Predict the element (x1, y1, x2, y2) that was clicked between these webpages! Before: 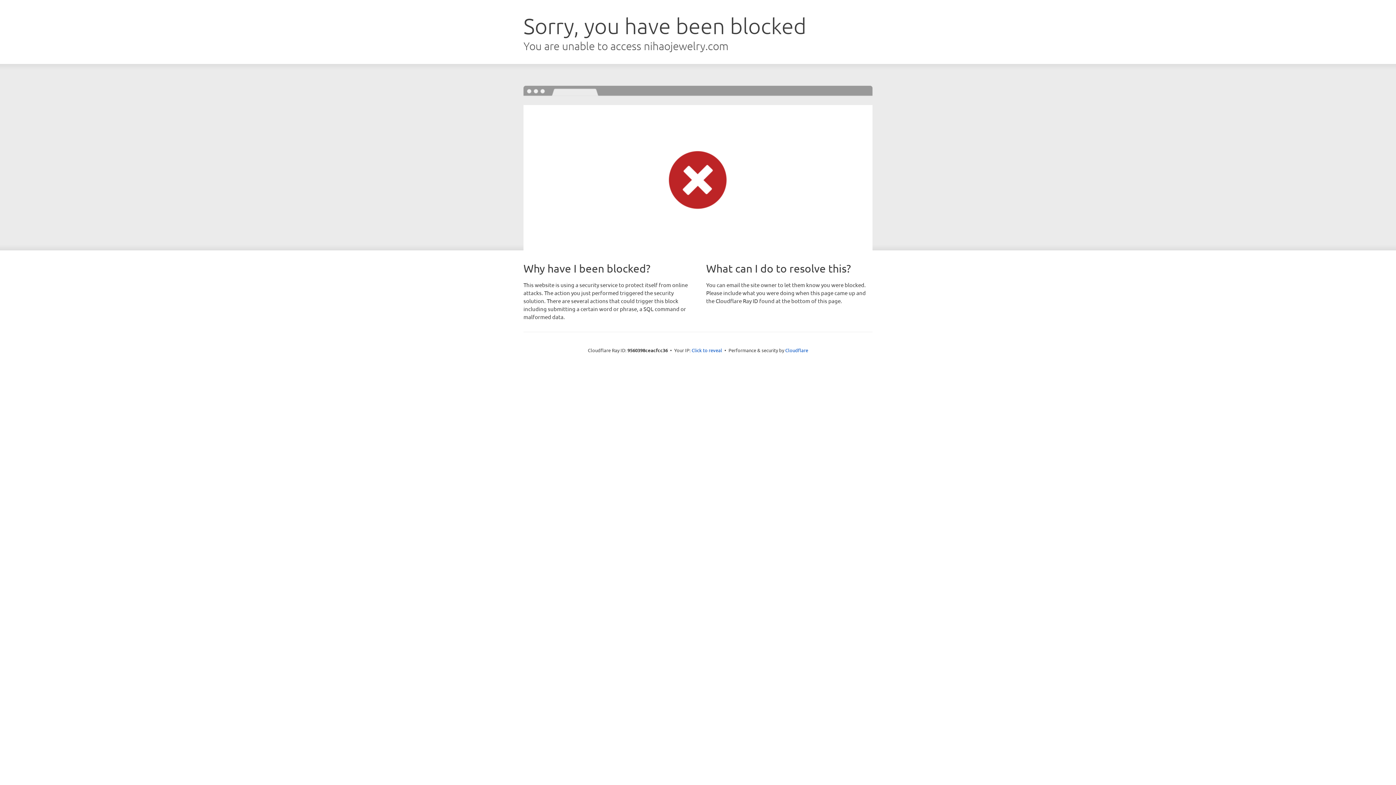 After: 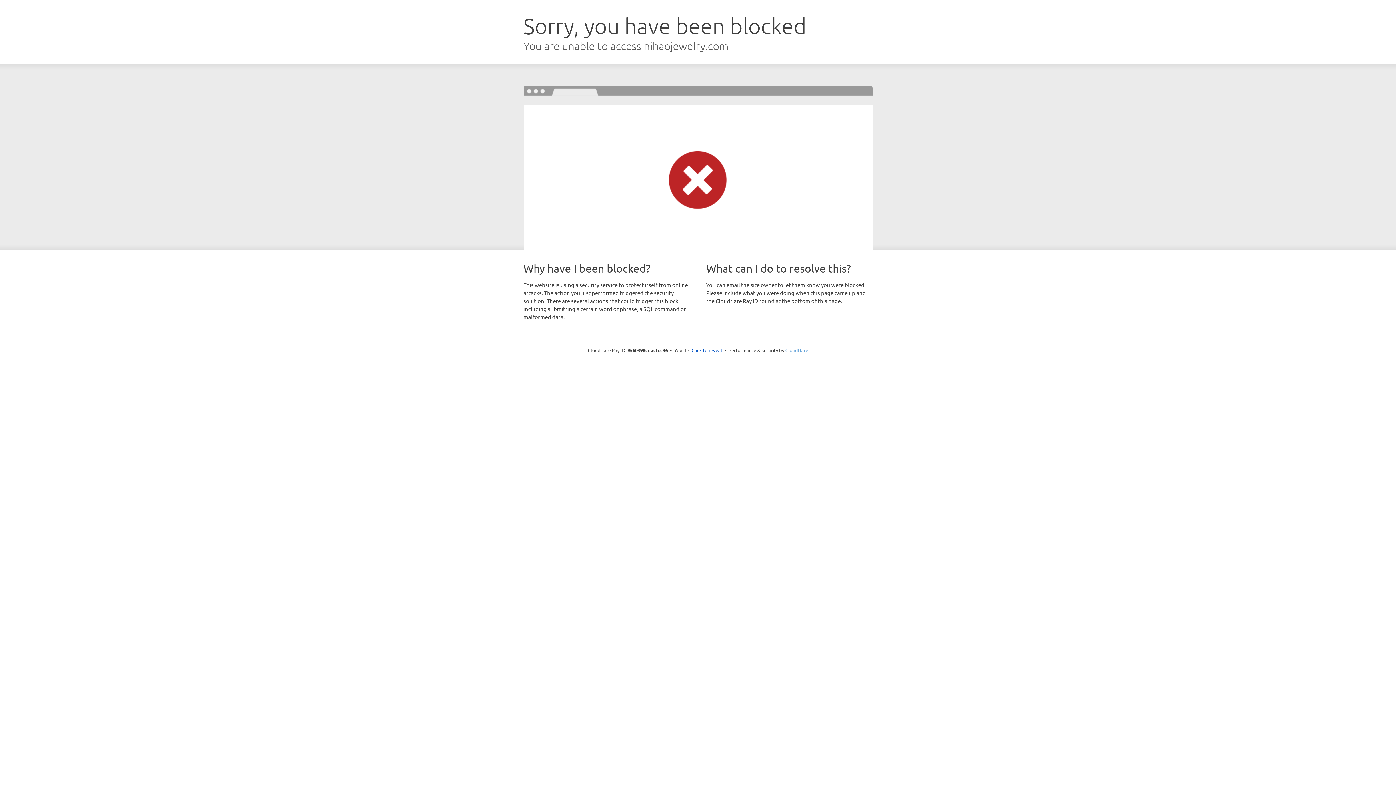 Action: bbox: (785, 347, 808, 353) label: Cloudflare